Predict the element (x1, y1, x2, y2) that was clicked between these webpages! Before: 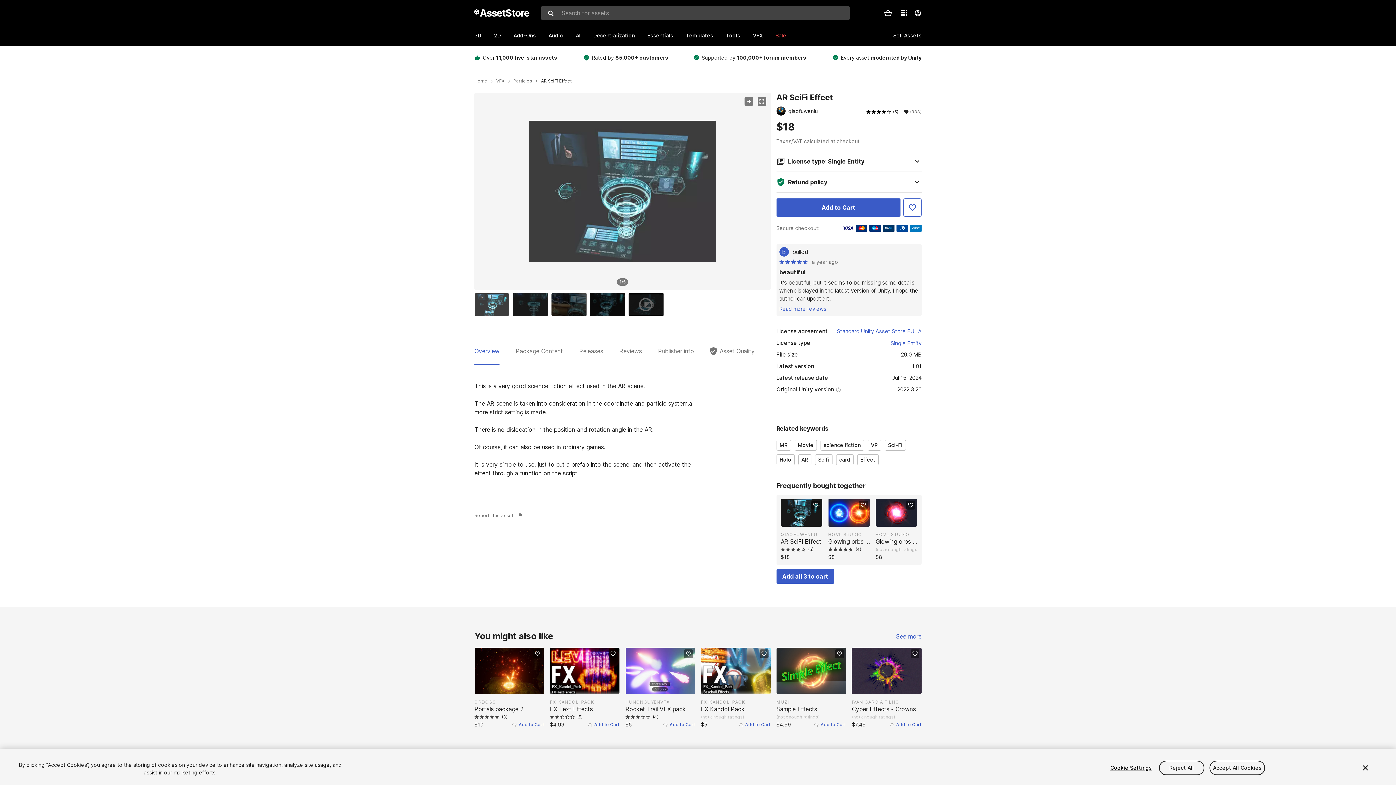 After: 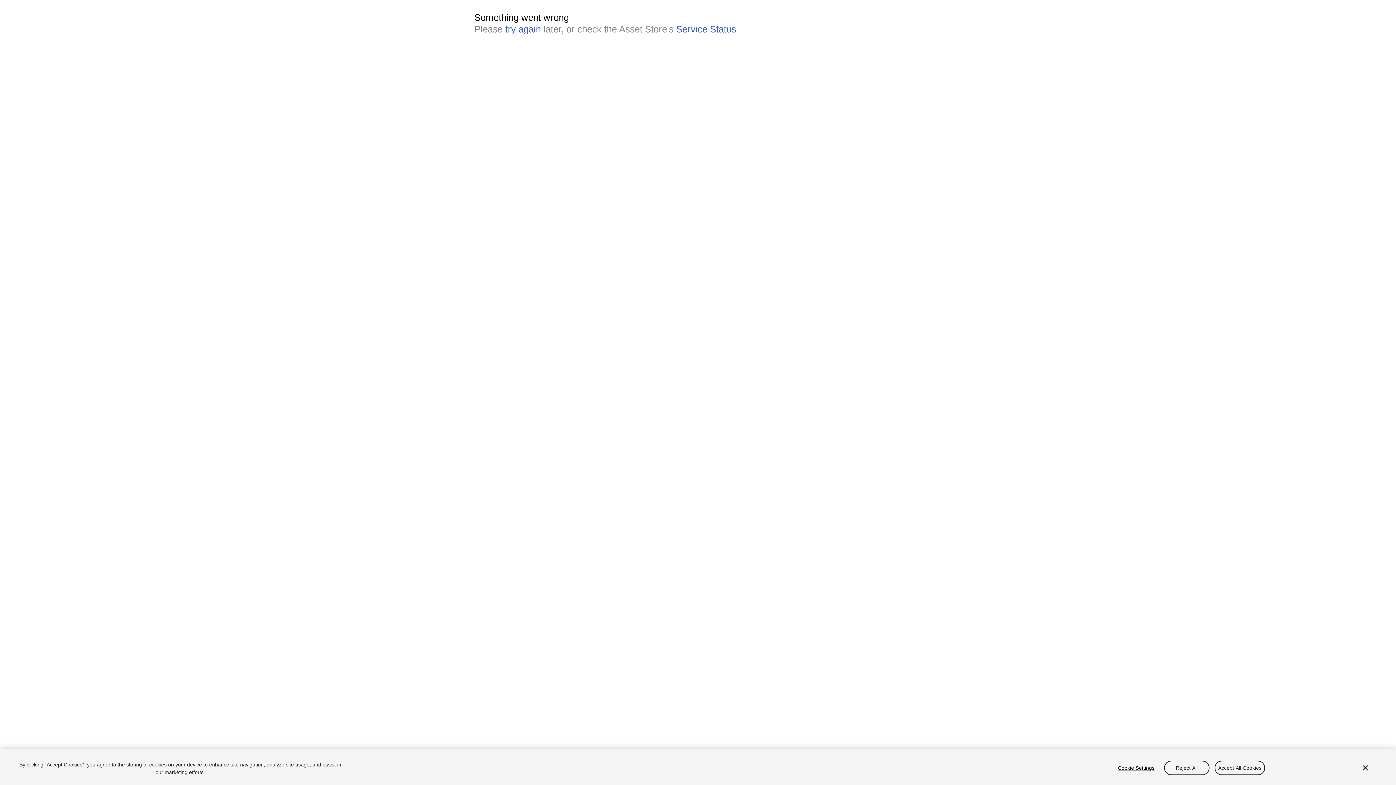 Action: bbox: (494, 26, 513, 44) label: 2D